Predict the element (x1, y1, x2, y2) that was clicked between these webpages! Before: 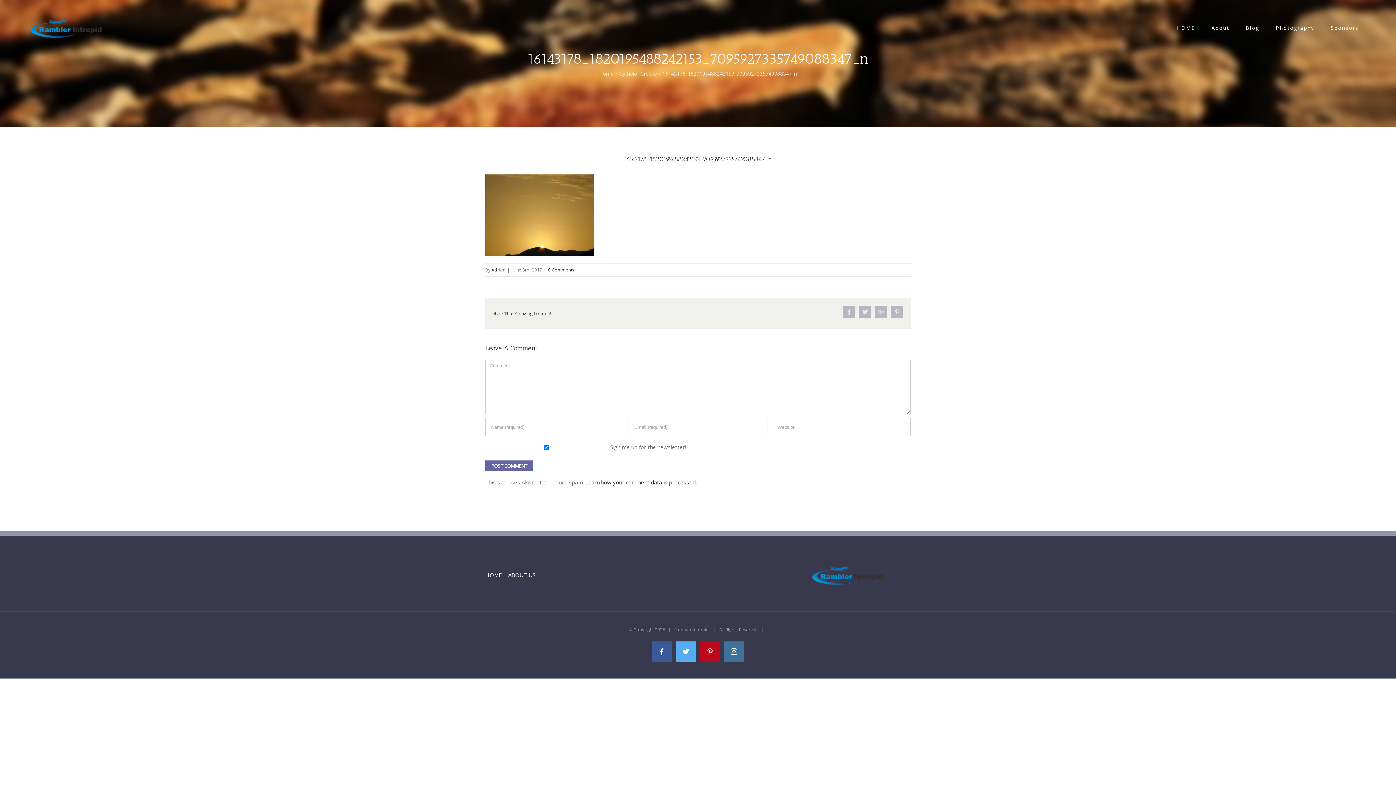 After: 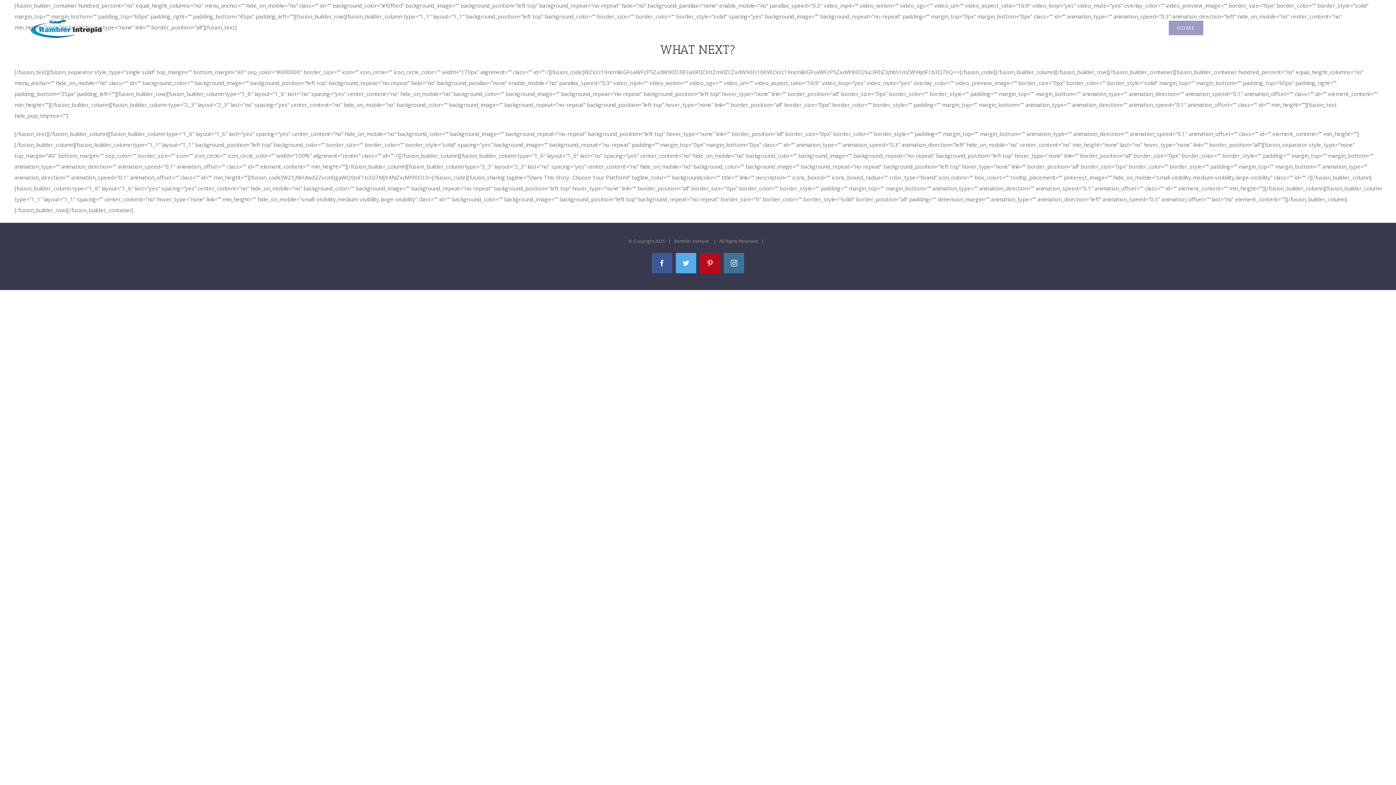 Action: bbox: (810, 564, 885, 586)